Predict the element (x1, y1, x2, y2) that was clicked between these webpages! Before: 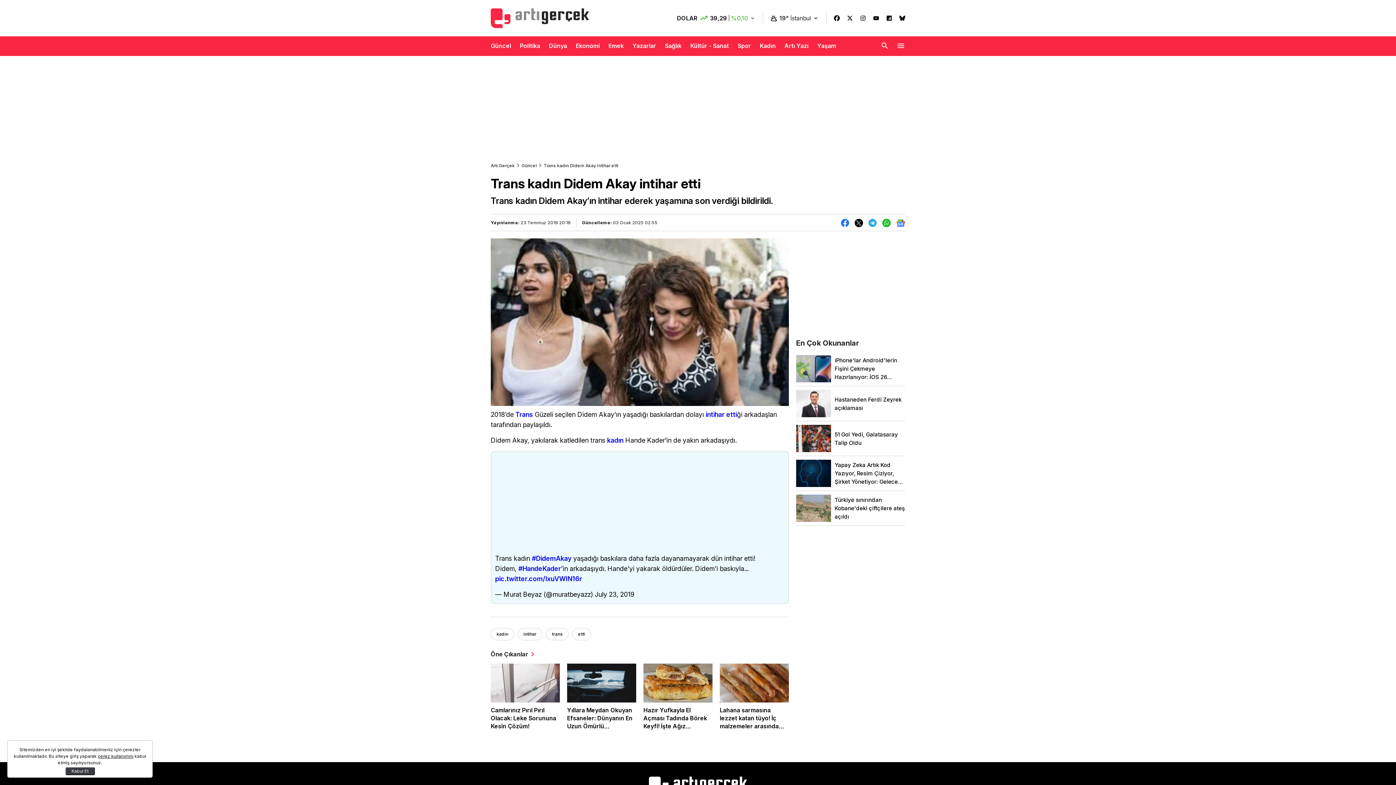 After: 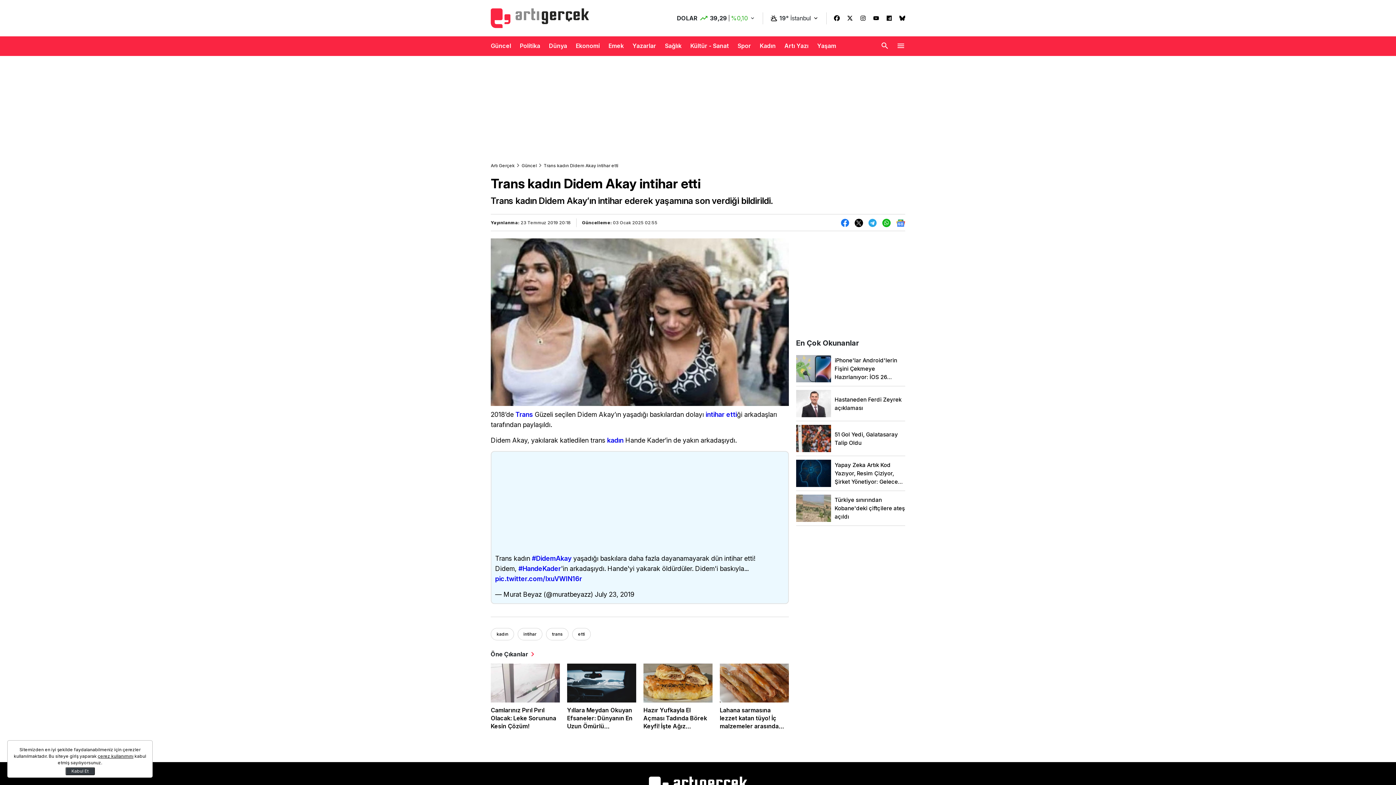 Action: bbox: (643, 706, 712, 730) label: Hazır Yufkayla El Açması Tadında Börek Keyfi! İşte Ağız Sulandıran Kıymalı Börek Tarifi